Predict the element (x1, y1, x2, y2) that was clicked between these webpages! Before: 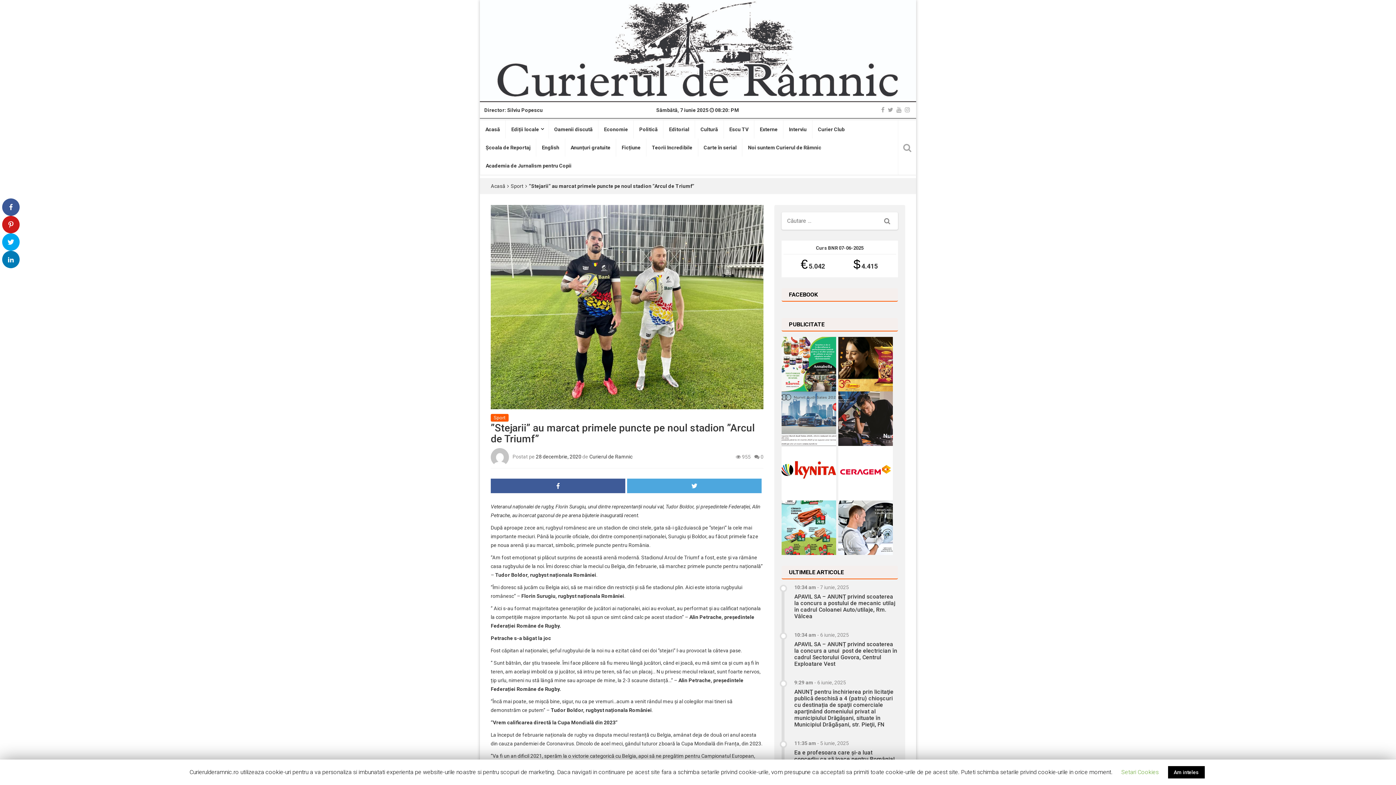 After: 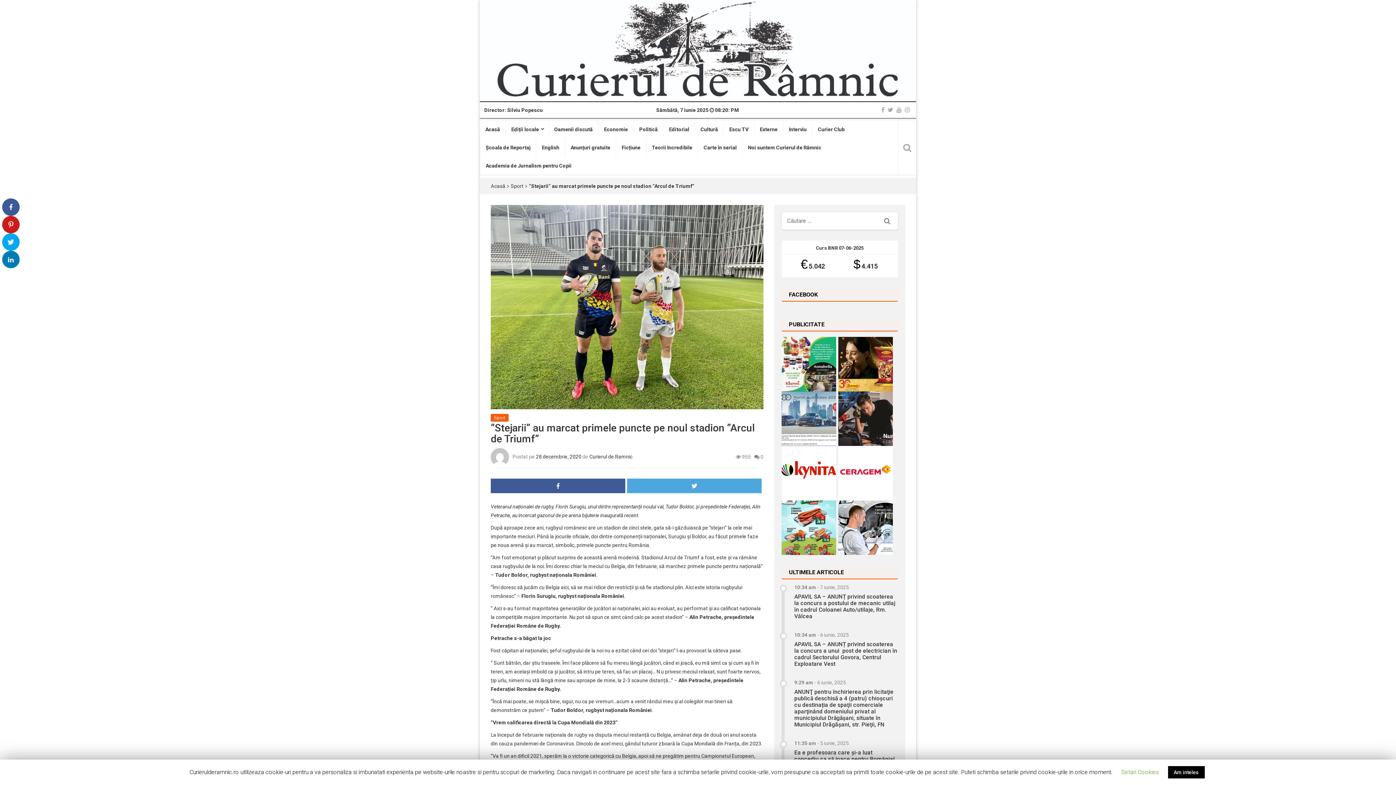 Action: bbox: (781, 360, 836, 366)